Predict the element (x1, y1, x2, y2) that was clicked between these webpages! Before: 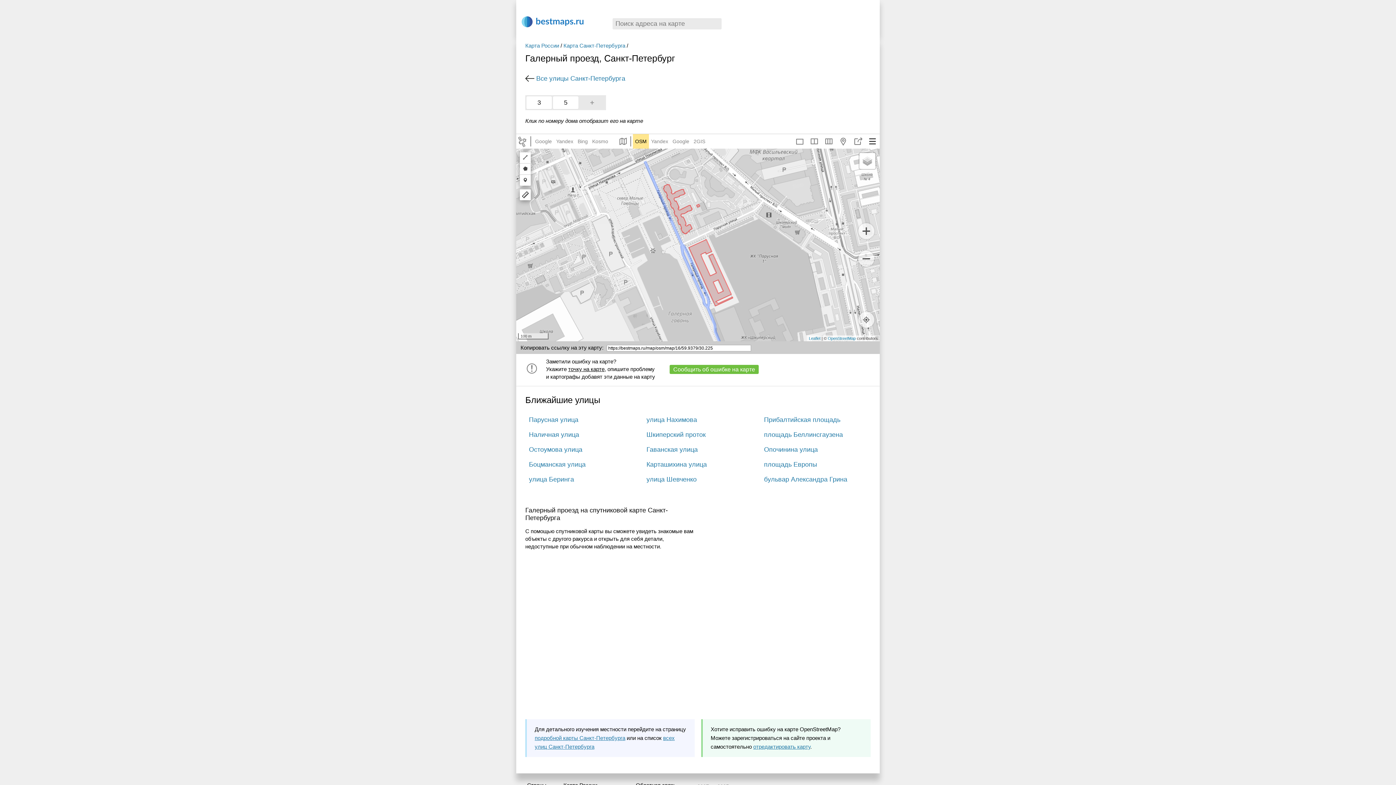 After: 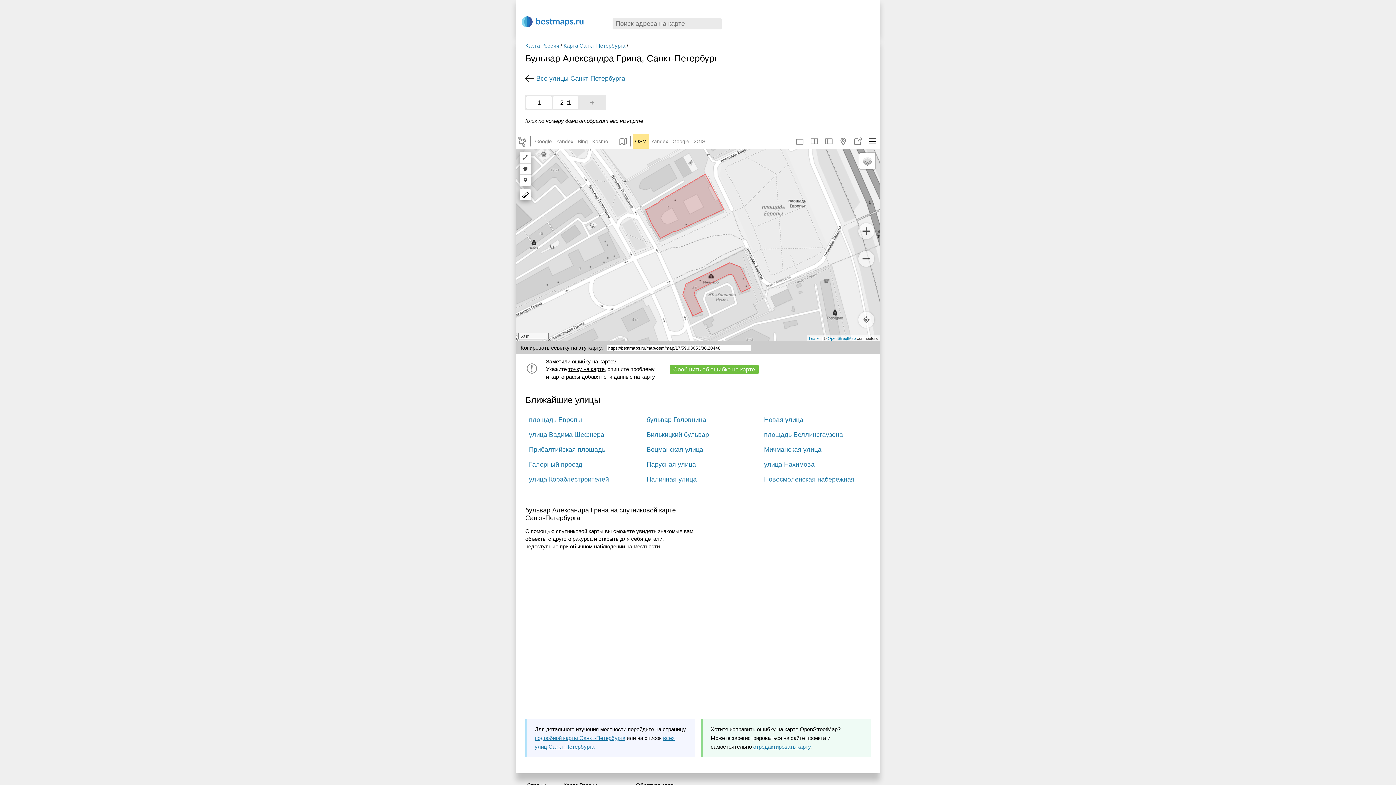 Action: label: бульвар Александра Грина bbox: (760, 474, 851, 485)